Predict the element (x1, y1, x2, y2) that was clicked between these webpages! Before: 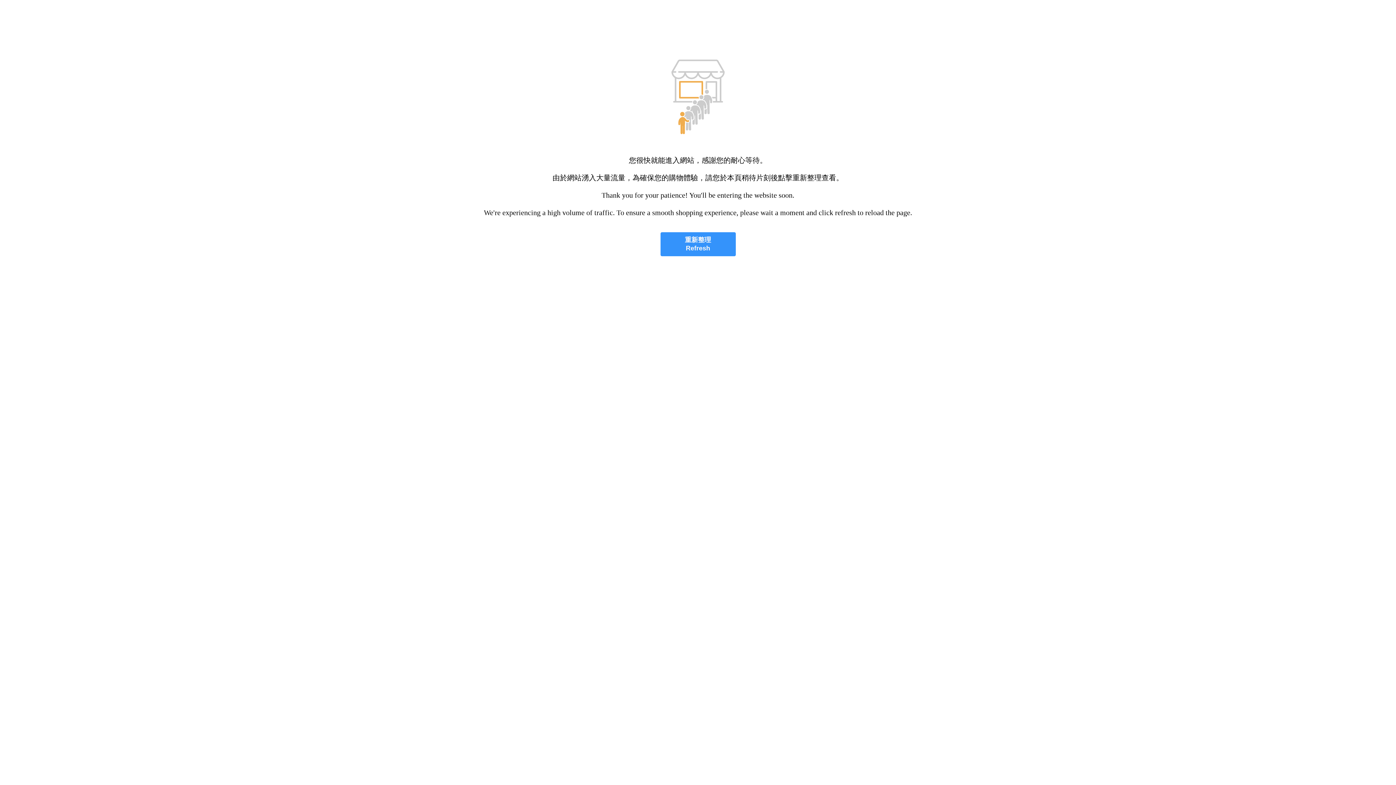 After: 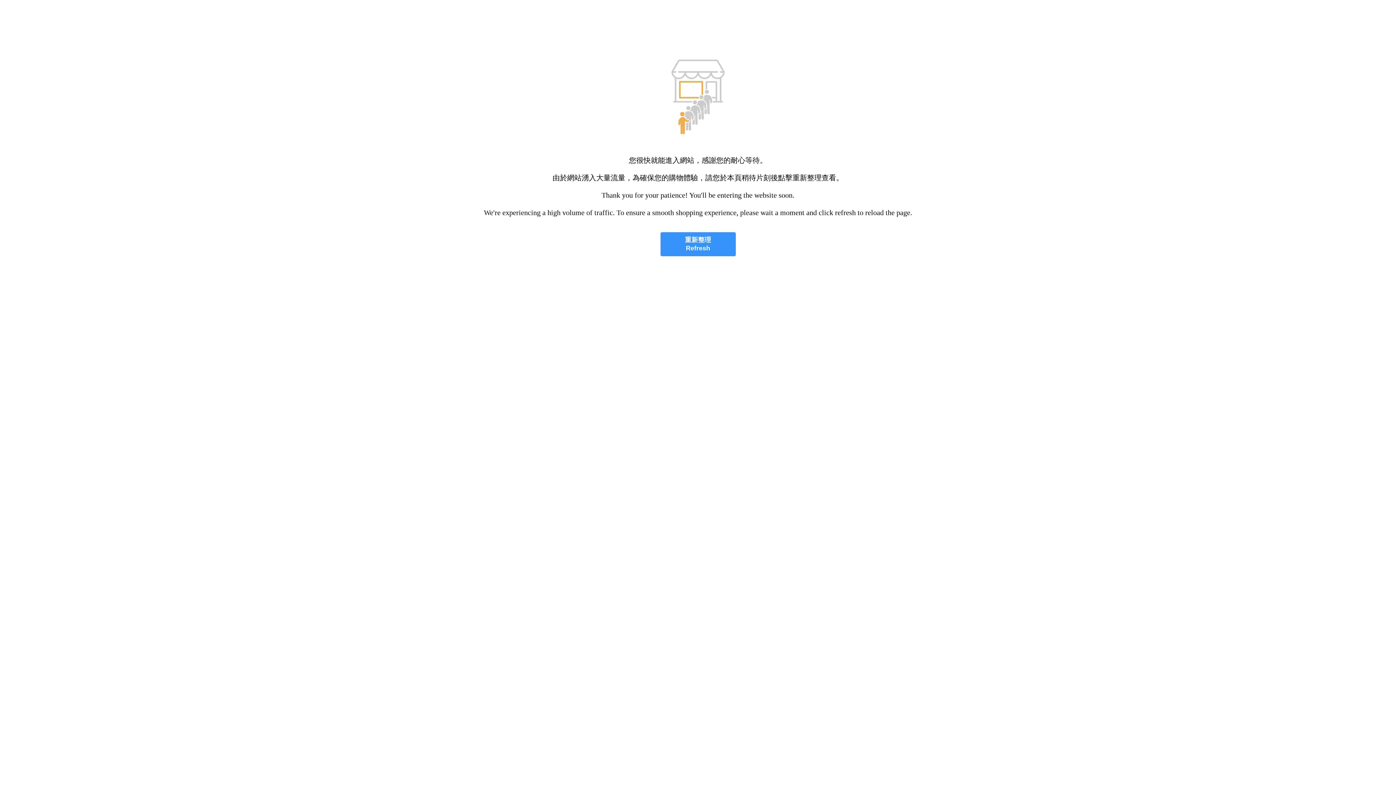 Action: bbox: (660, 232, 735, 256) label: 重新整理
Refresh